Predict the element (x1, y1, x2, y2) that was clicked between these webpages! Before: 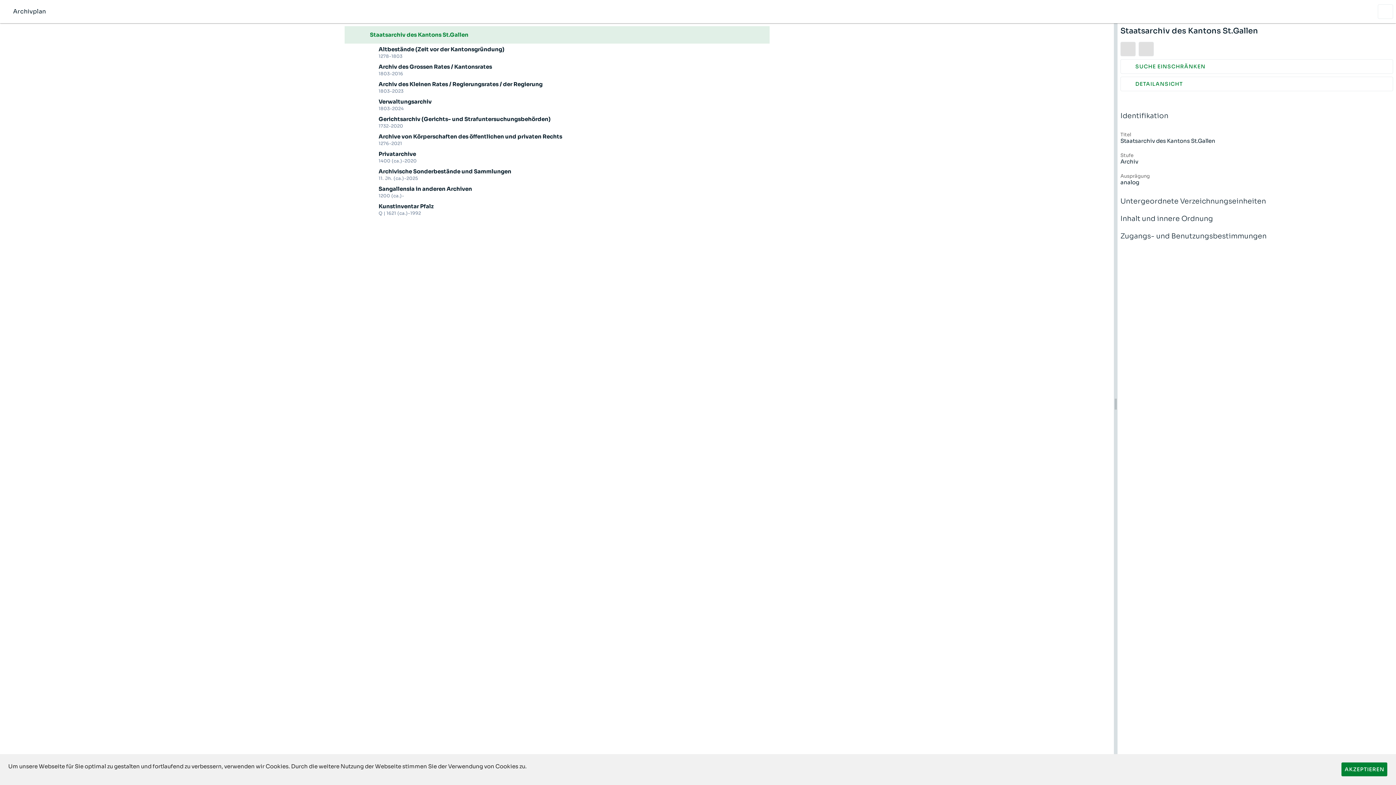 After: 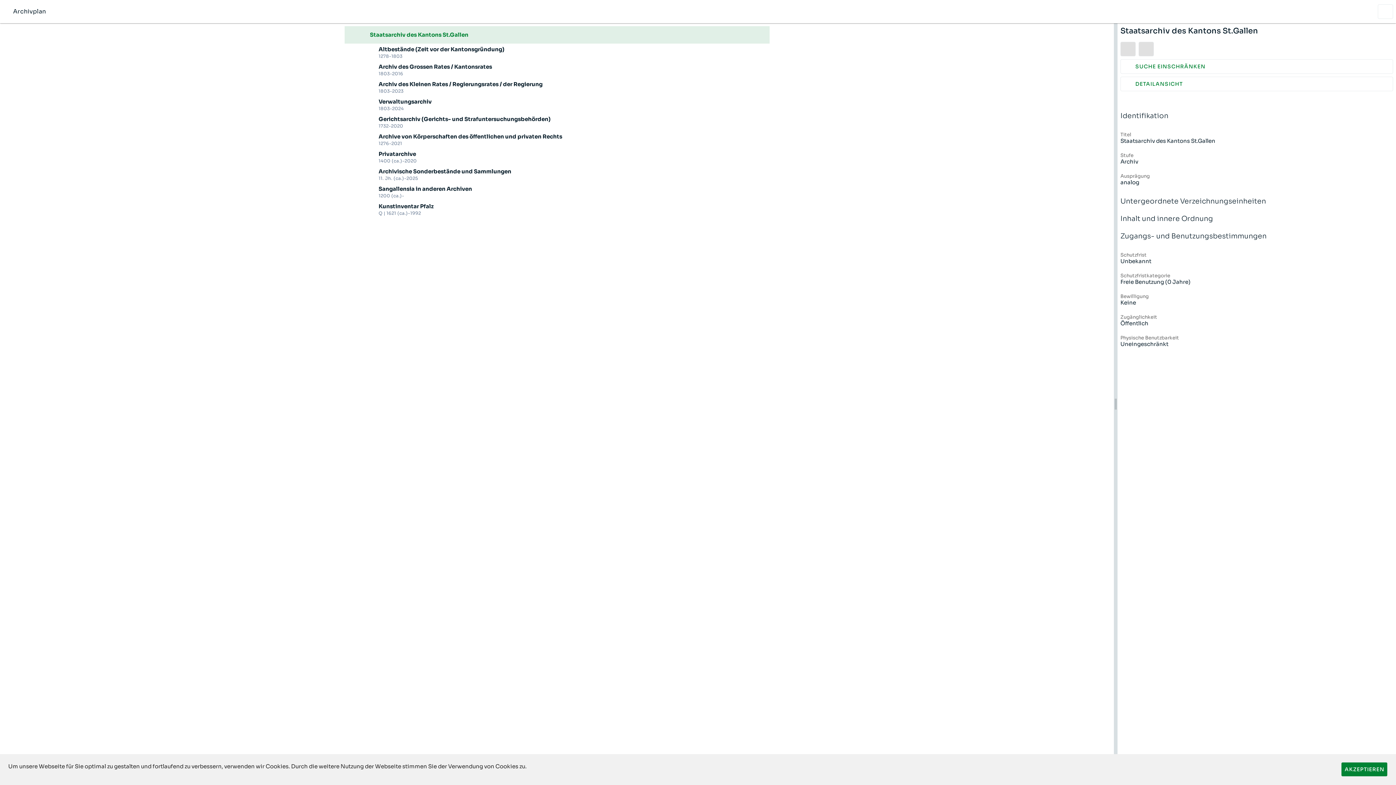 Action: label: Zugangs- und Benutzungsbestimmungen bbox: (1120, 210, 1393, 227)